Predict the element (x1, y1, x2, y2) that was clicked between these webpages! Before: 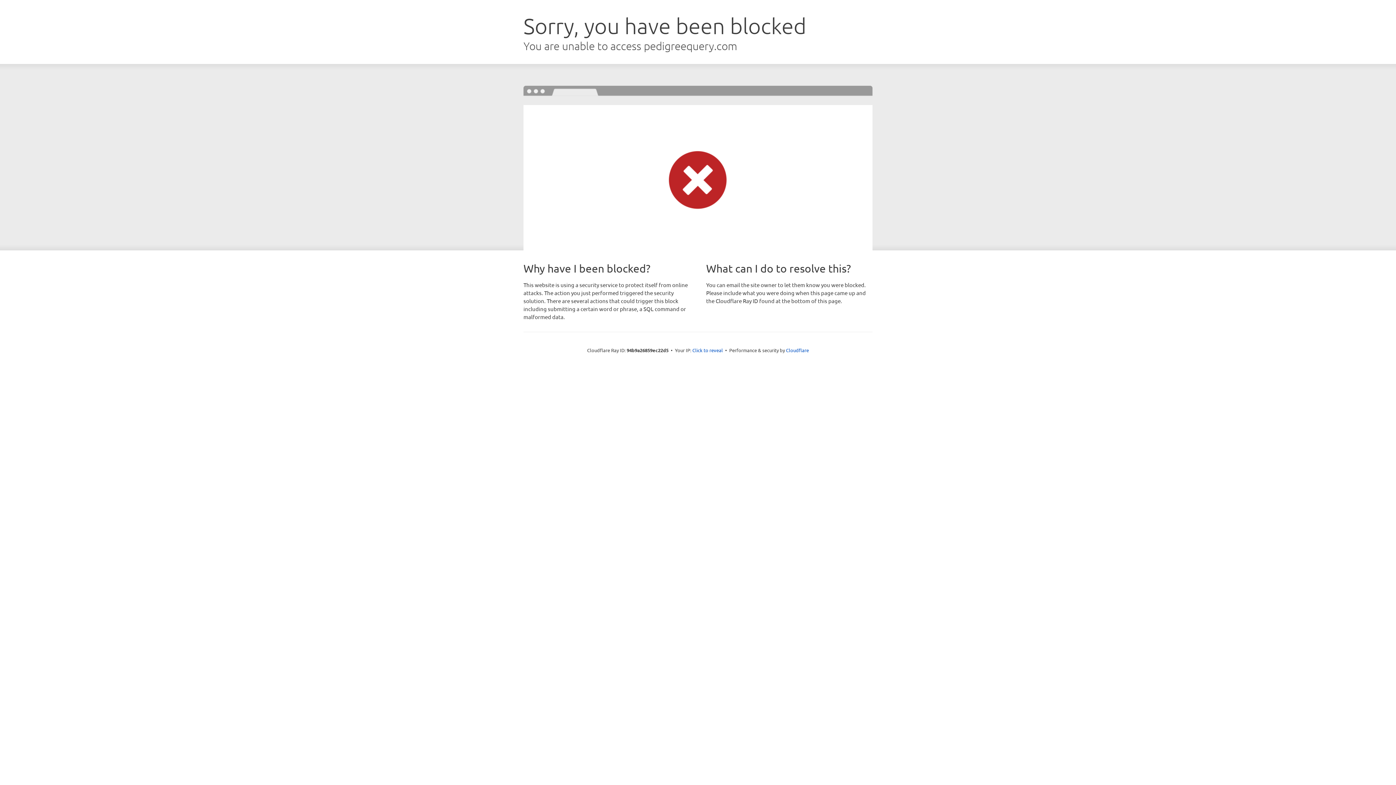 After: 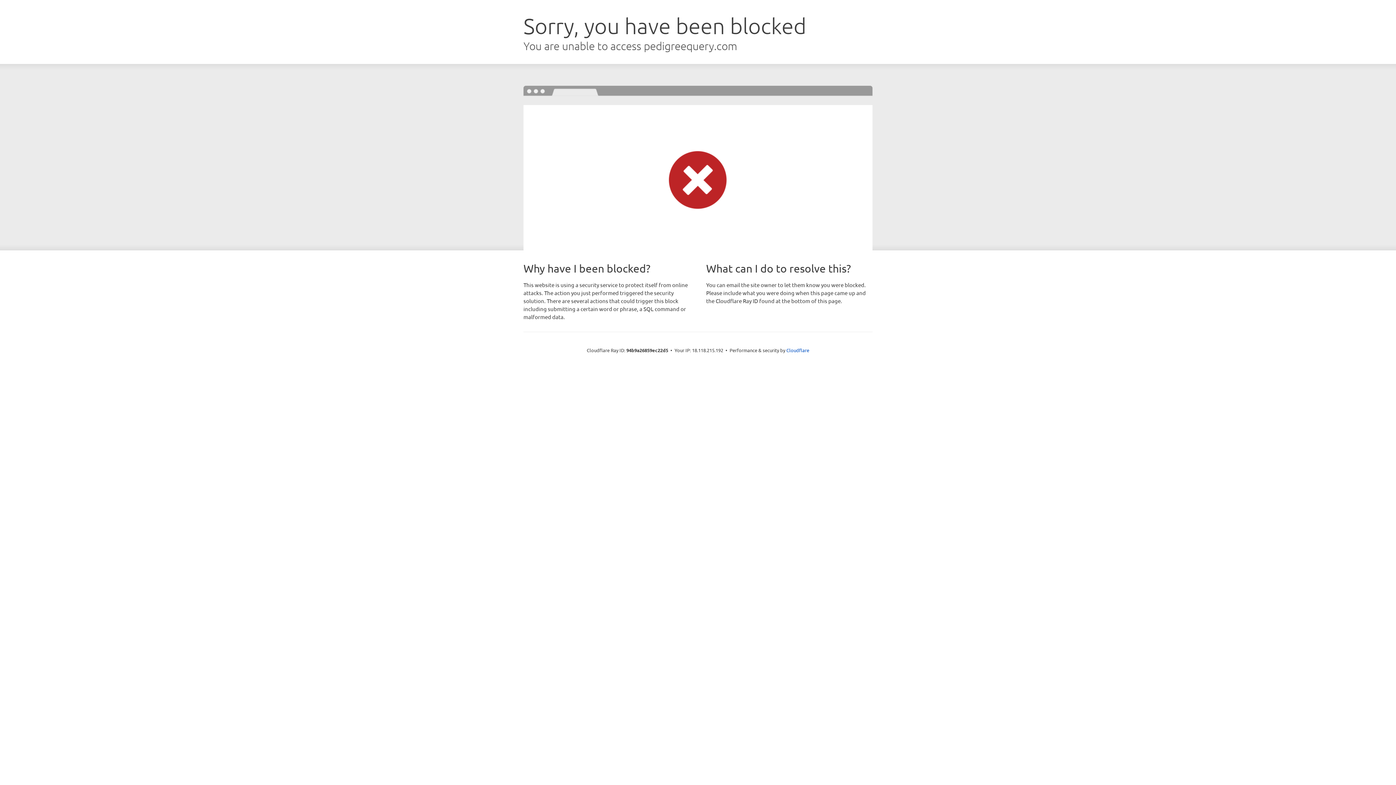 Action: label: Click to reveal bbox: (692, 346, 723, 353)